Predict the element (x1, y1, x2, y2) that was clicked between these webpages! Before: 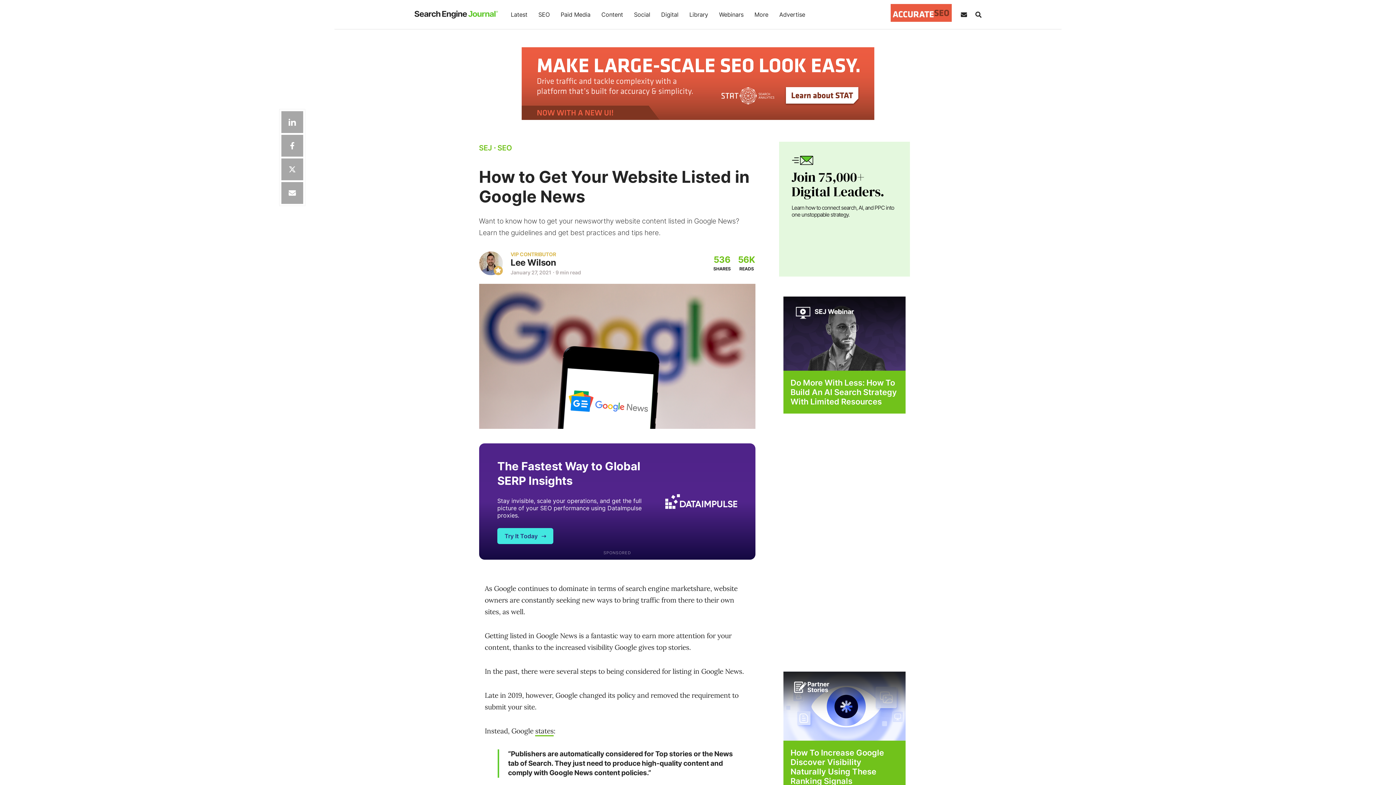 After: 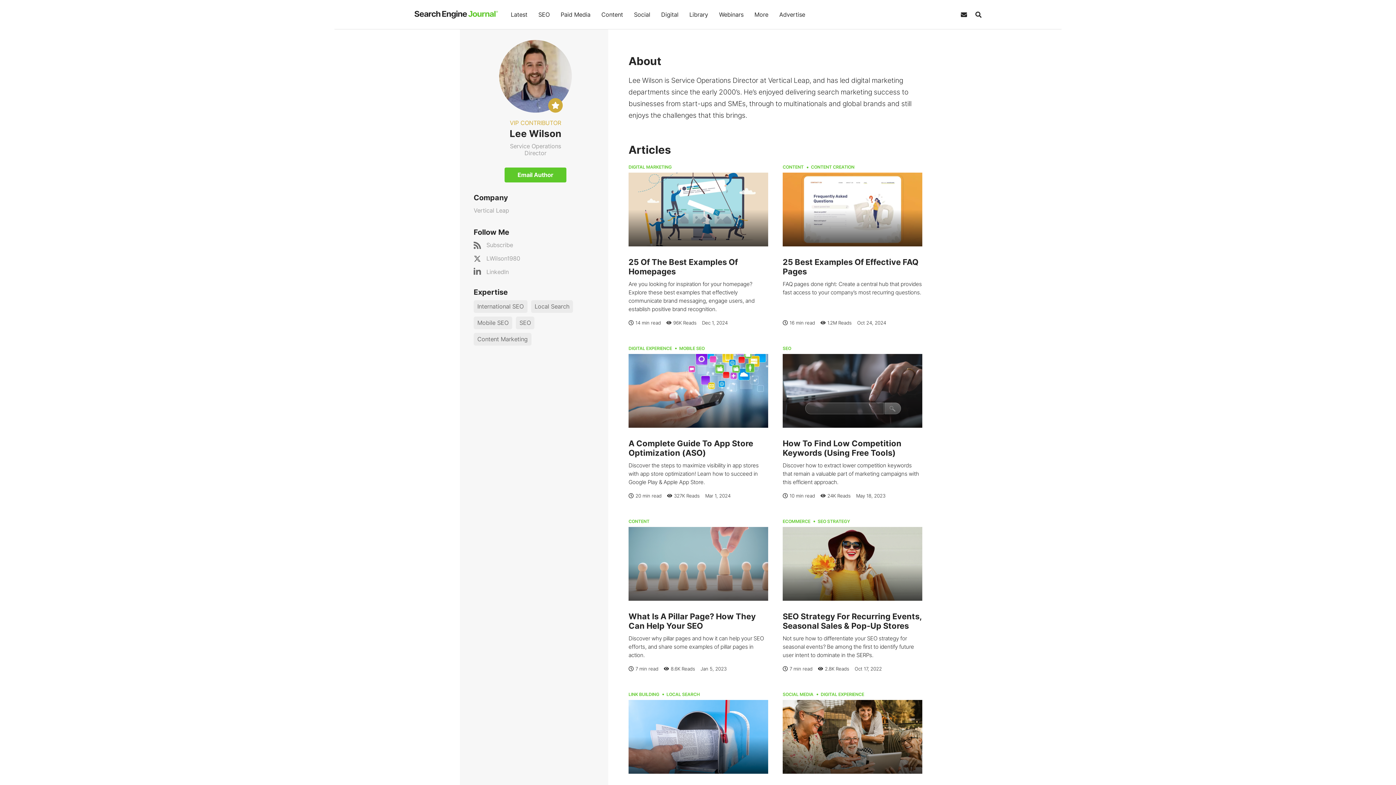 Action: bbox: (479, 251, 502, 275)